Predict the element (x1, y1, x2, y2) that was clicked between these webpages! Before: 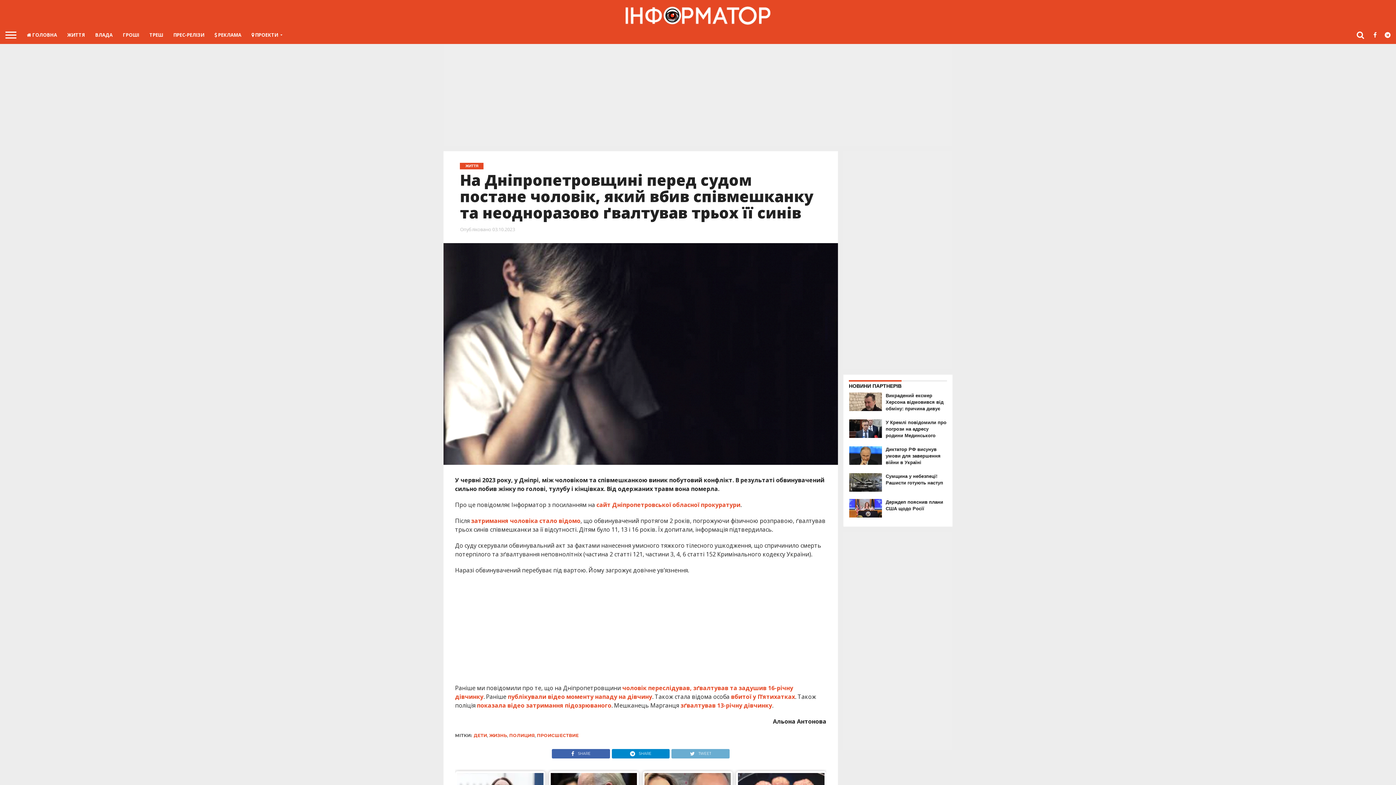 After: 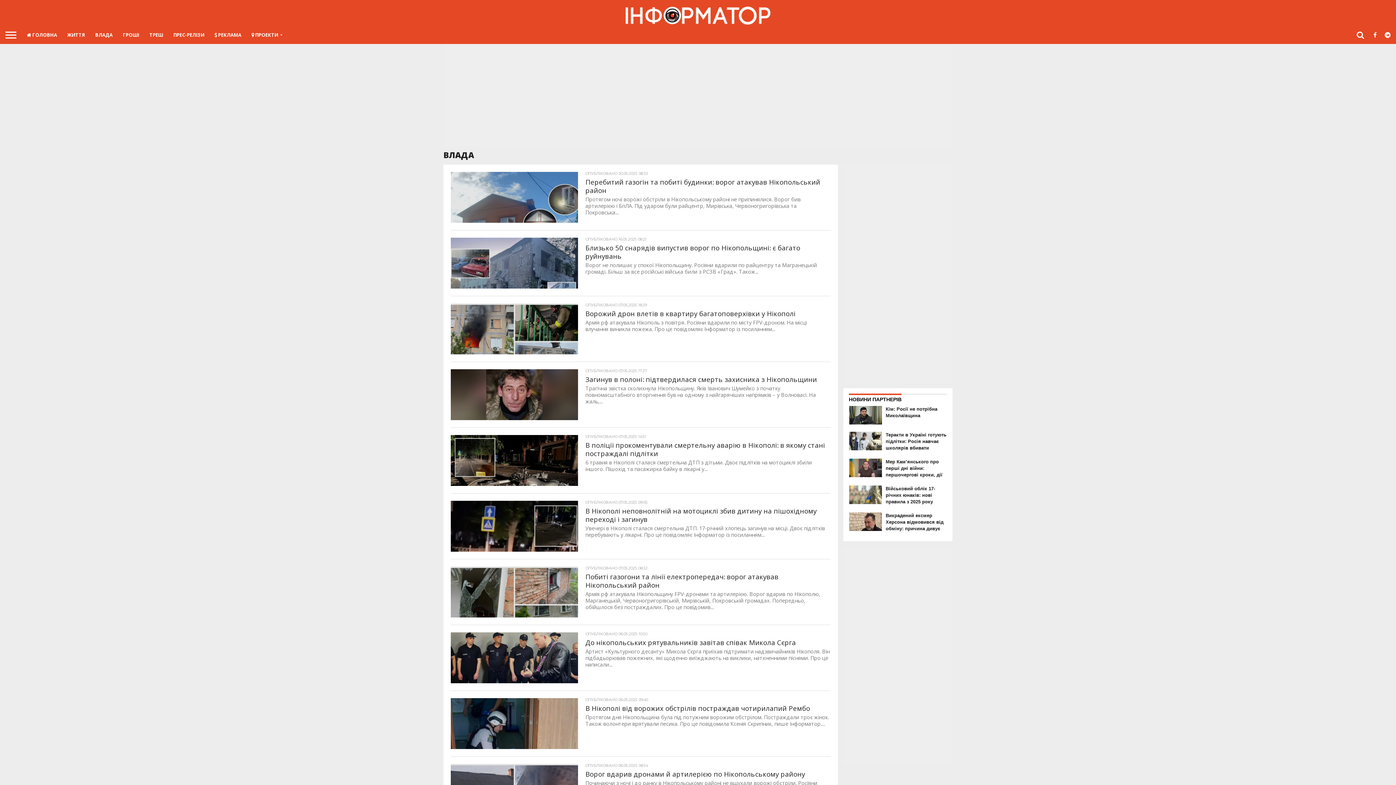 Action: label: ВЛАДА bbox: (90, 25, 117, 44)